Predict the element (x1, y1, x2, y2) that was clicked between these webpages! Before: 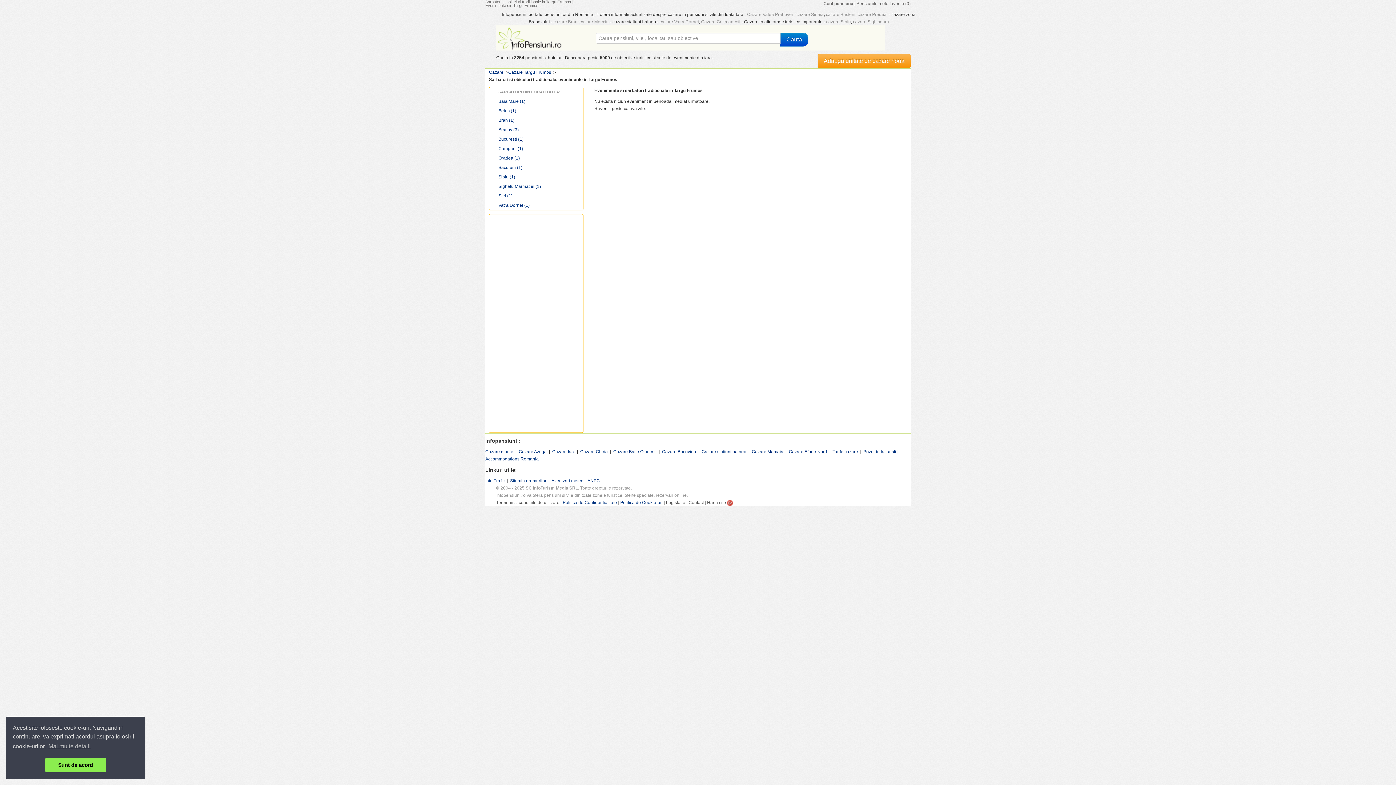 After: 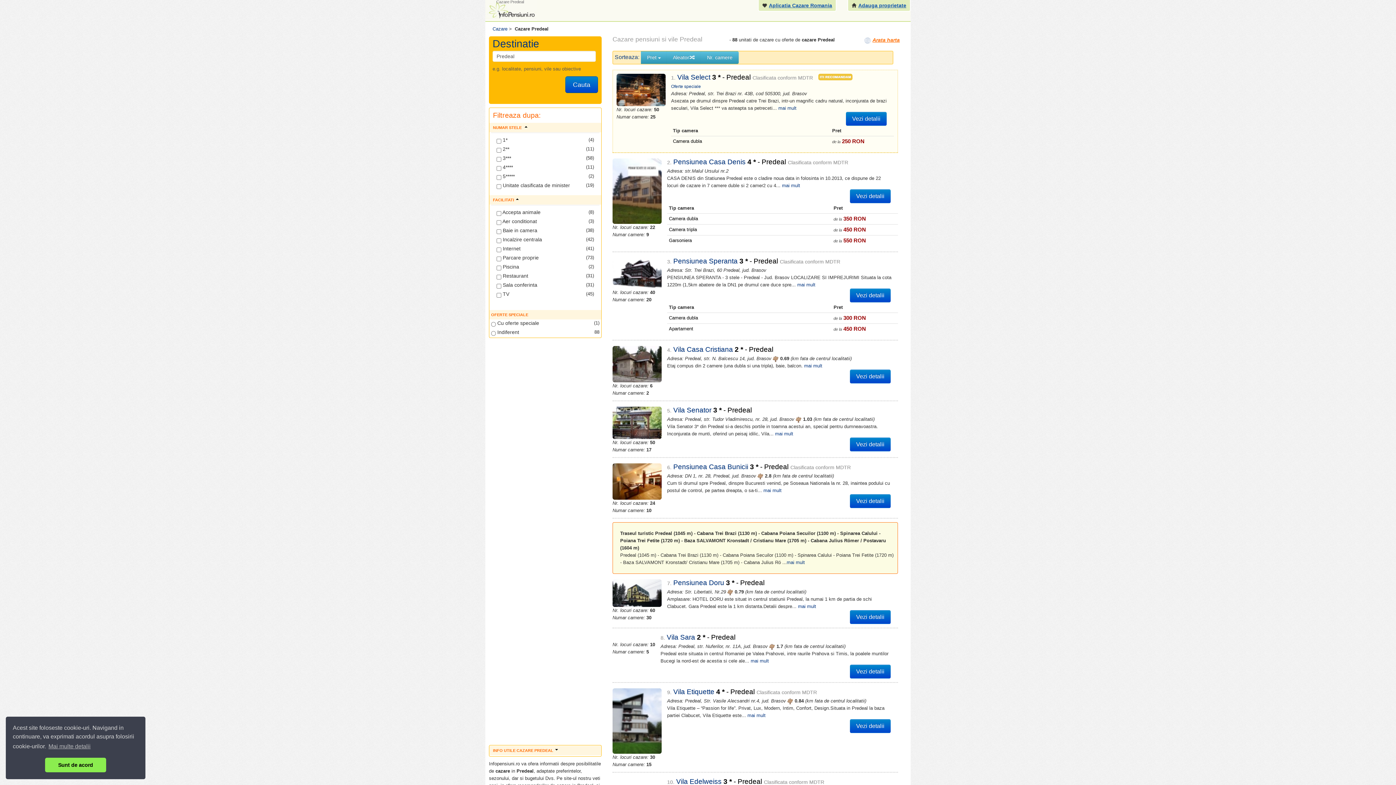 Action: bbox: (857, 12, 888, 17) label: cazare Predeal